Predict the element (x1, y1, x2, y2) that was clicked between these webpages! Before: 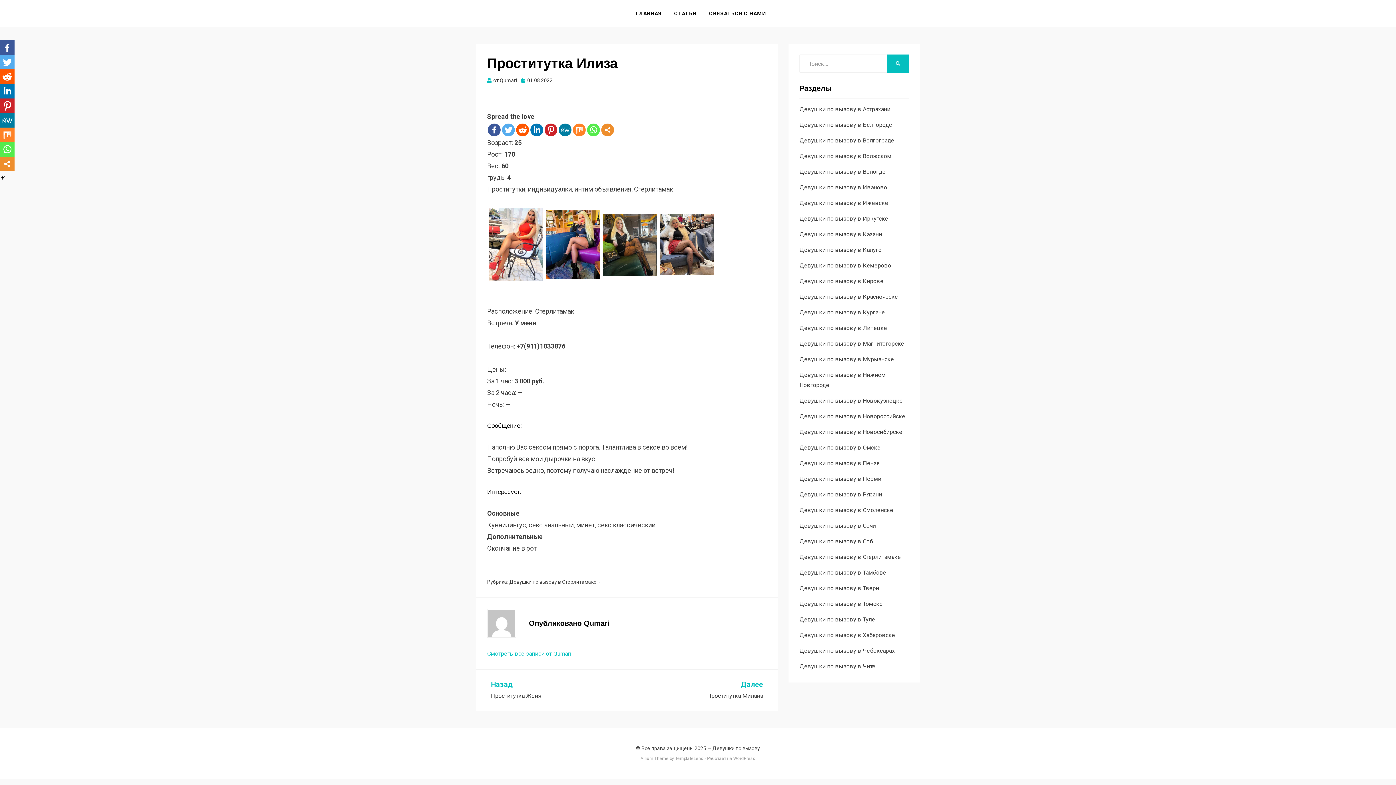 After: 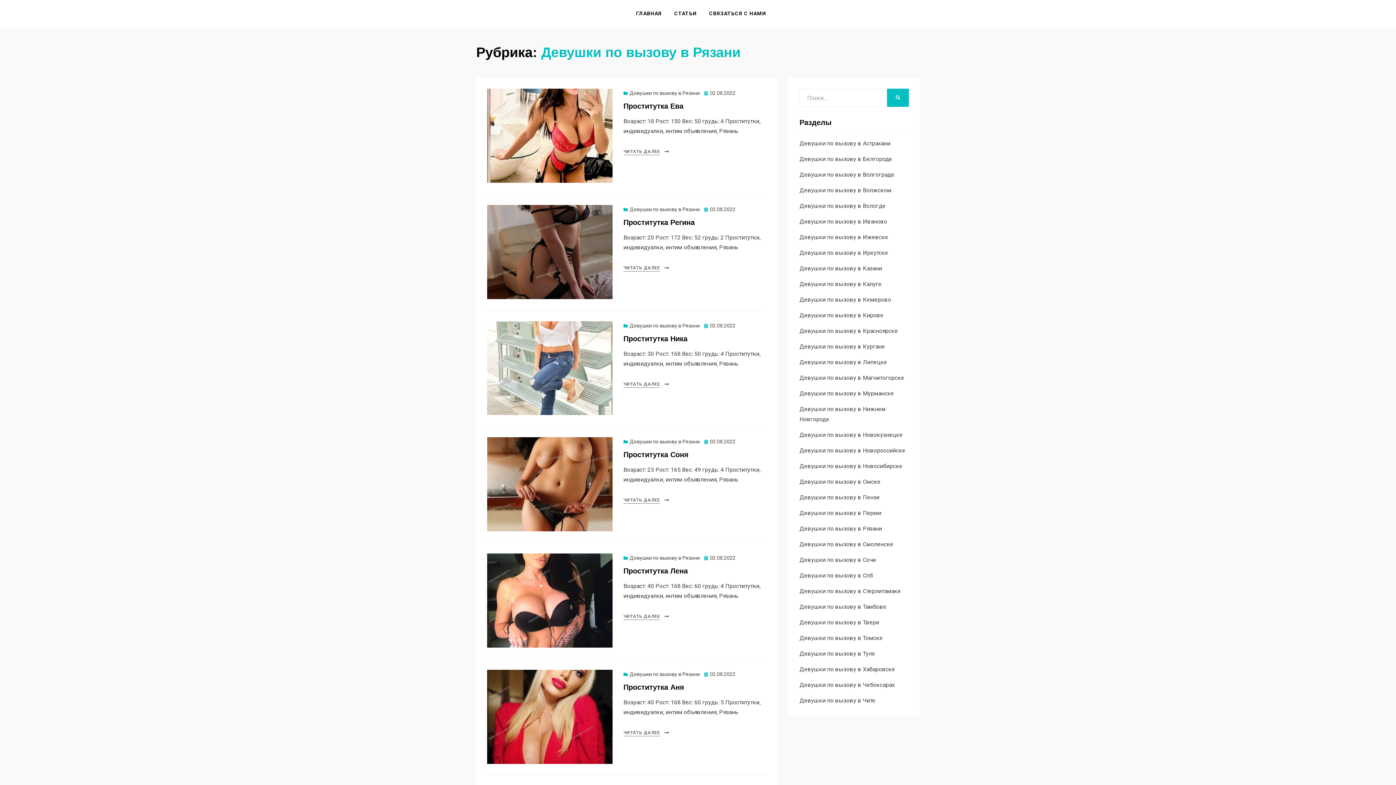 Action: bbox: (799, 491, 882, 498) label: Девушки по вызову в Рязани